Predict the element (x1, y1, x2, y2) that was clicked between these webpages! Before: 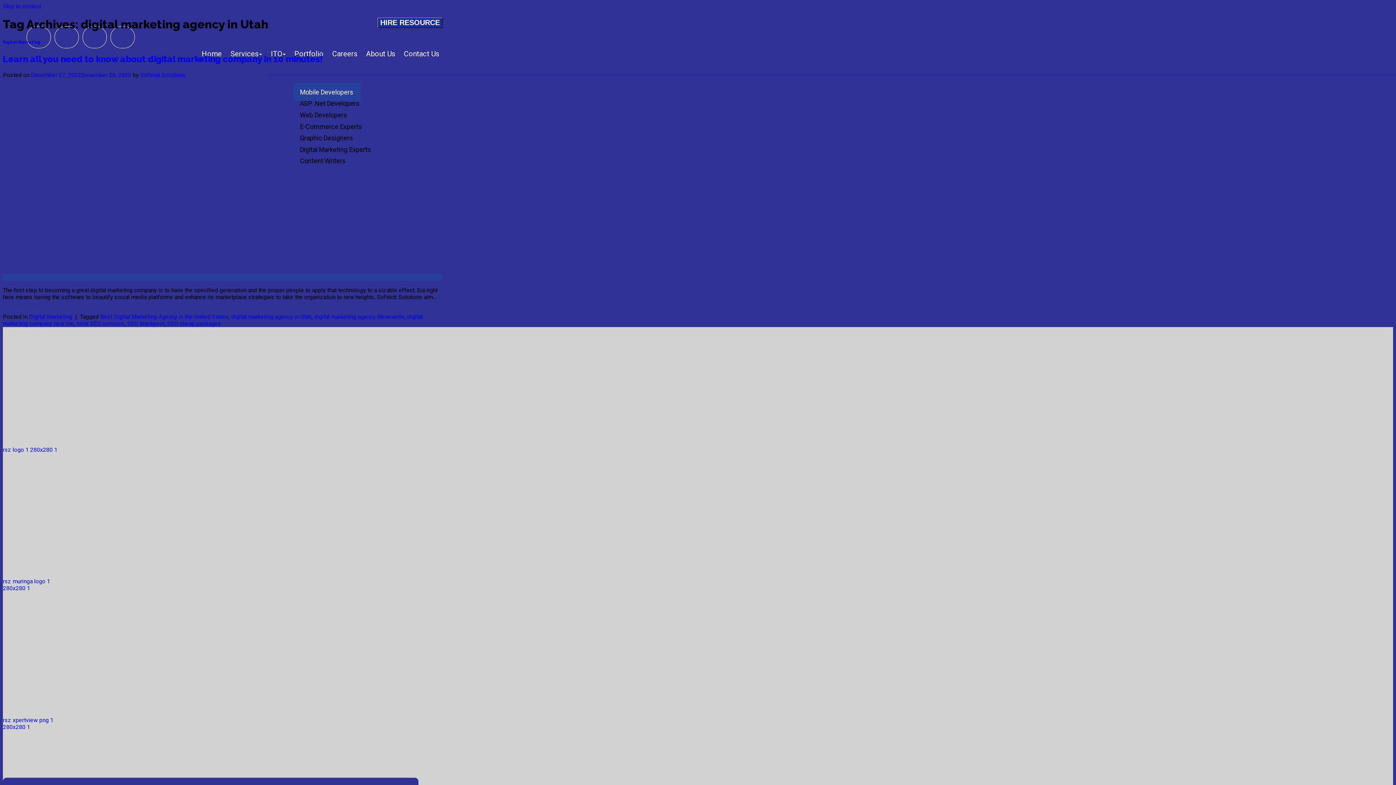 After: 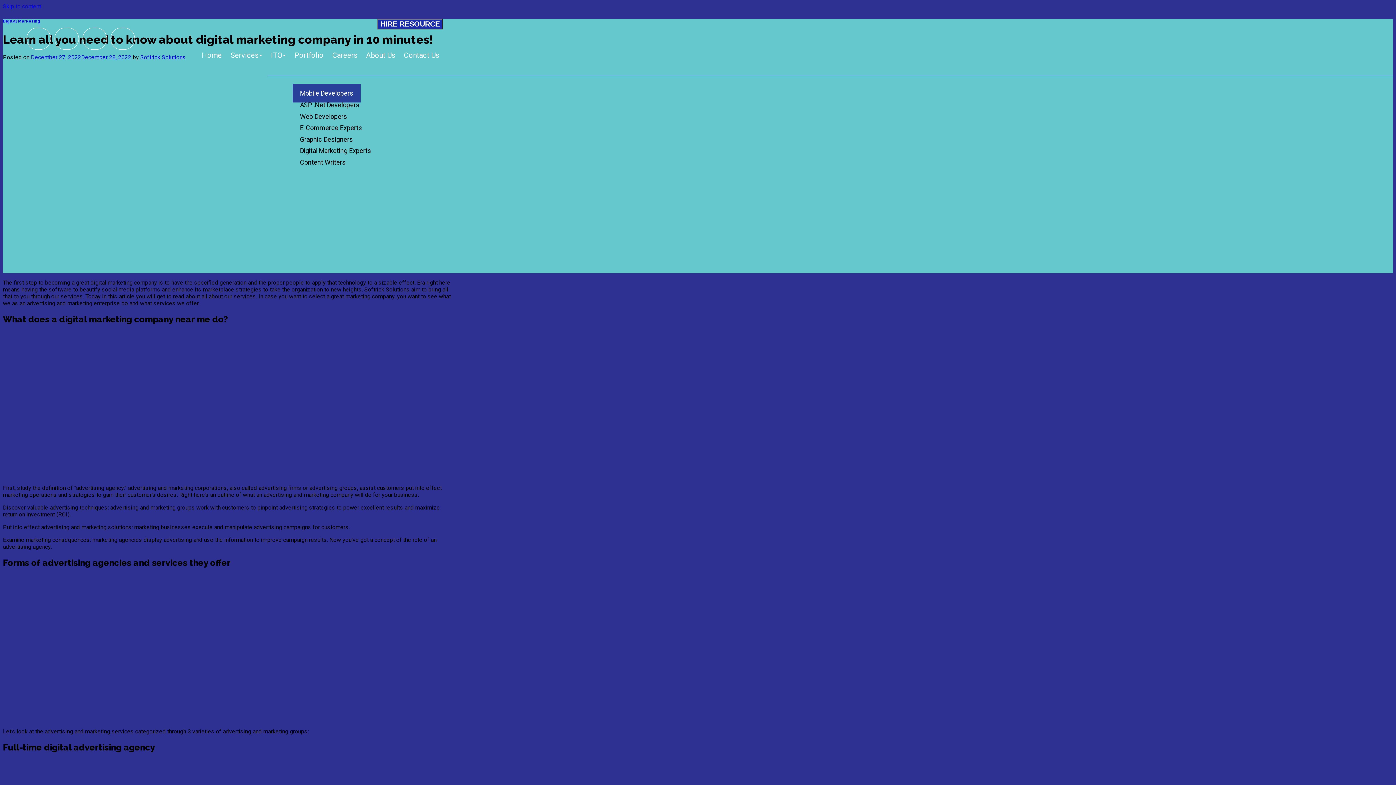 Action: bbox: (2, 53, 322, 64) label: Learn all you need to know about digital marketing company in 10 minutes!